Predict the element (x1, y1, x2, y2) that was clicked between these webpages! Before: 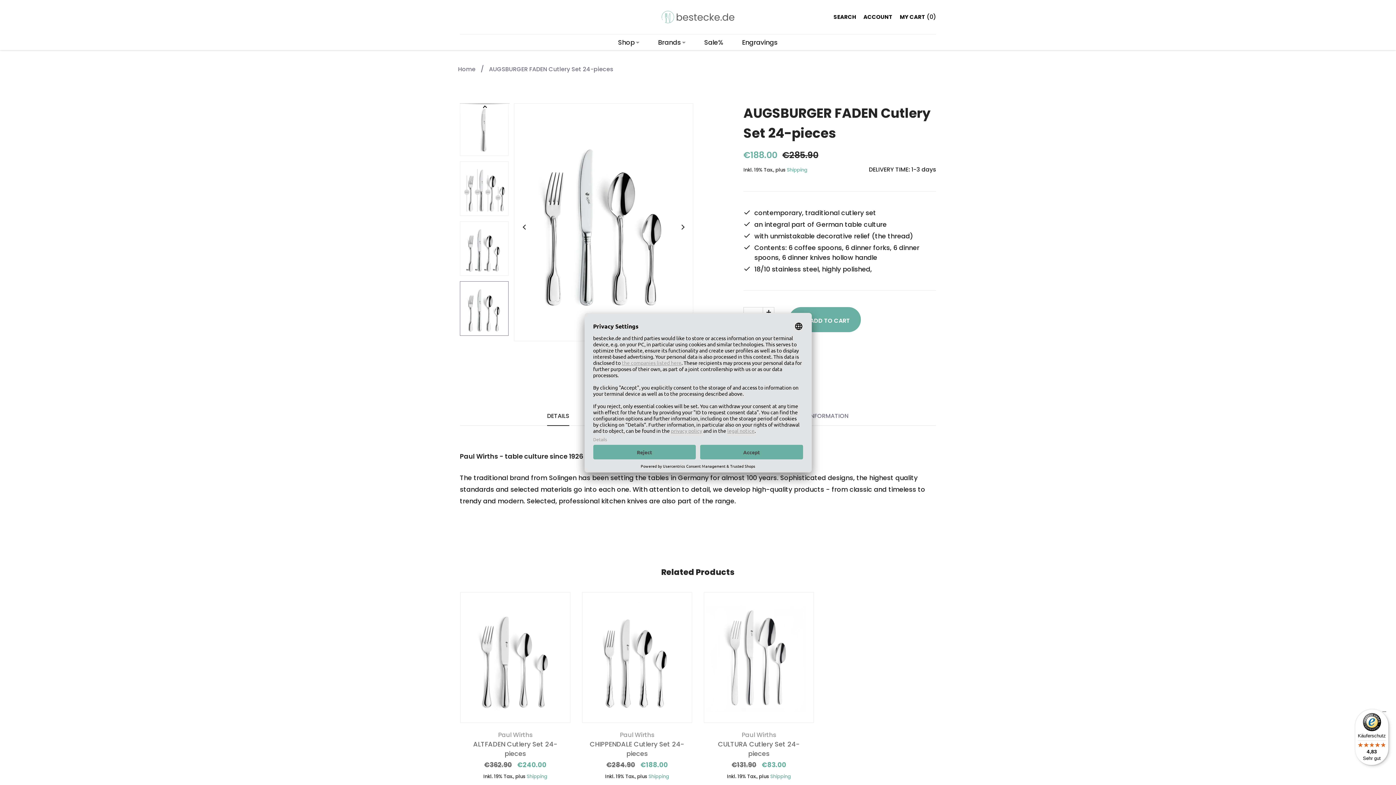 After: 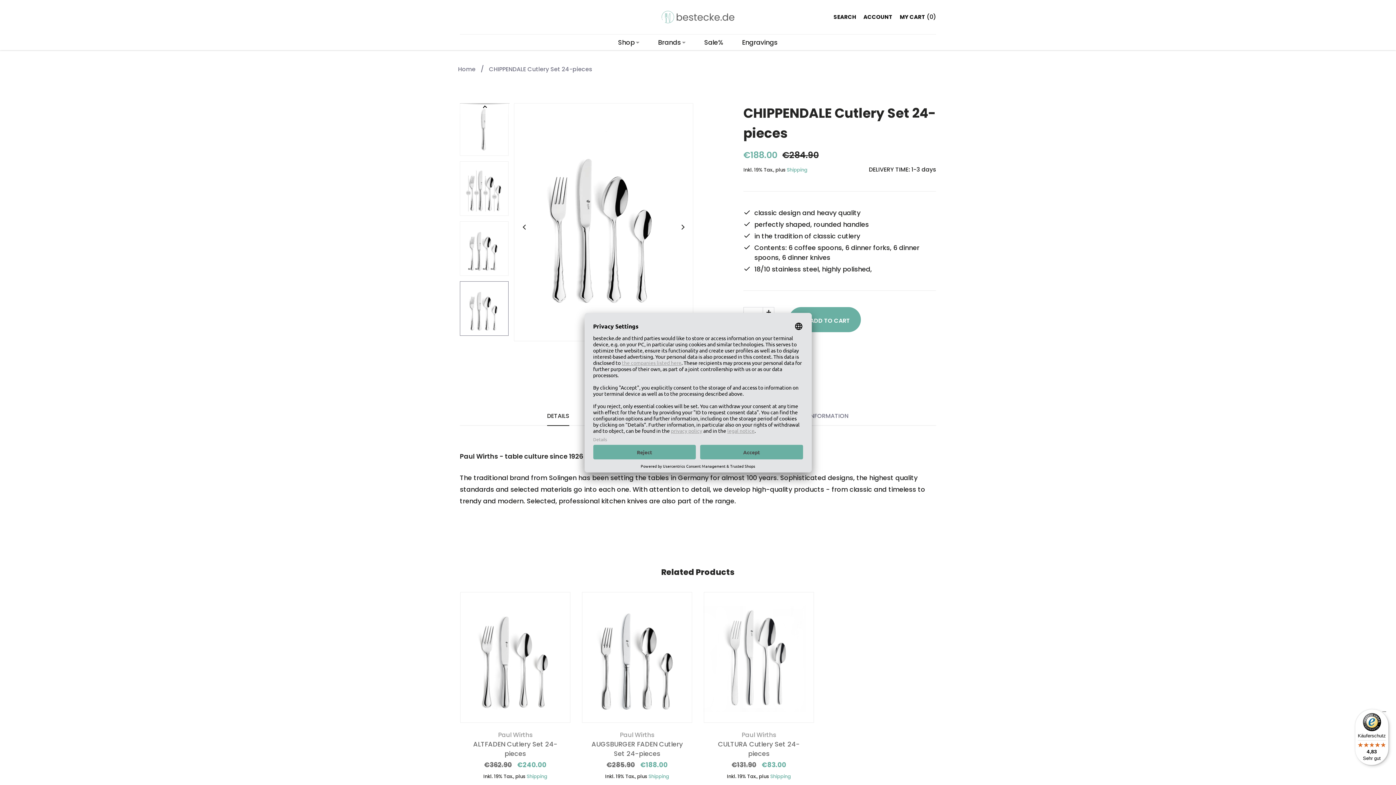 Action: bbox: (590, 739, 684, 758) label: CHIPPENDALE Cutlery Set 24-pieces